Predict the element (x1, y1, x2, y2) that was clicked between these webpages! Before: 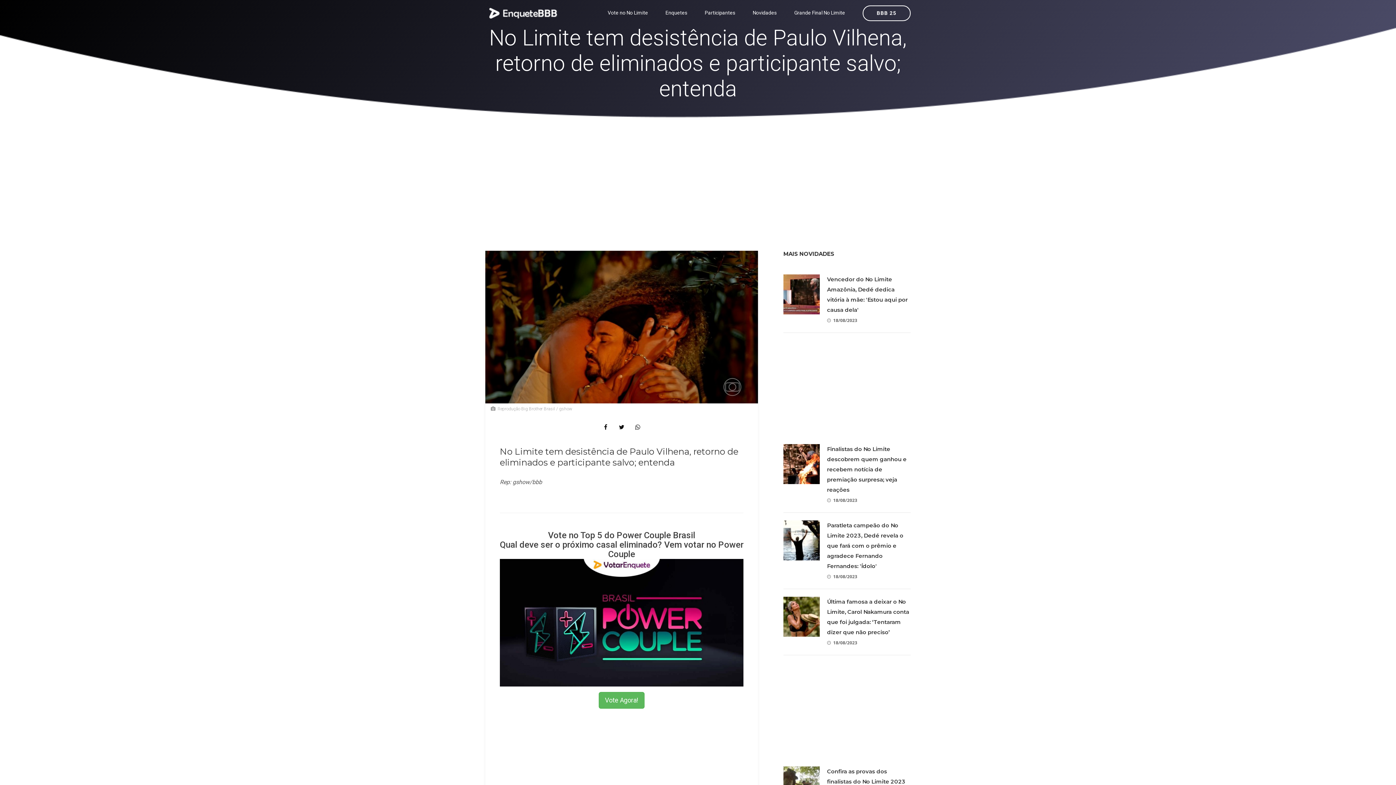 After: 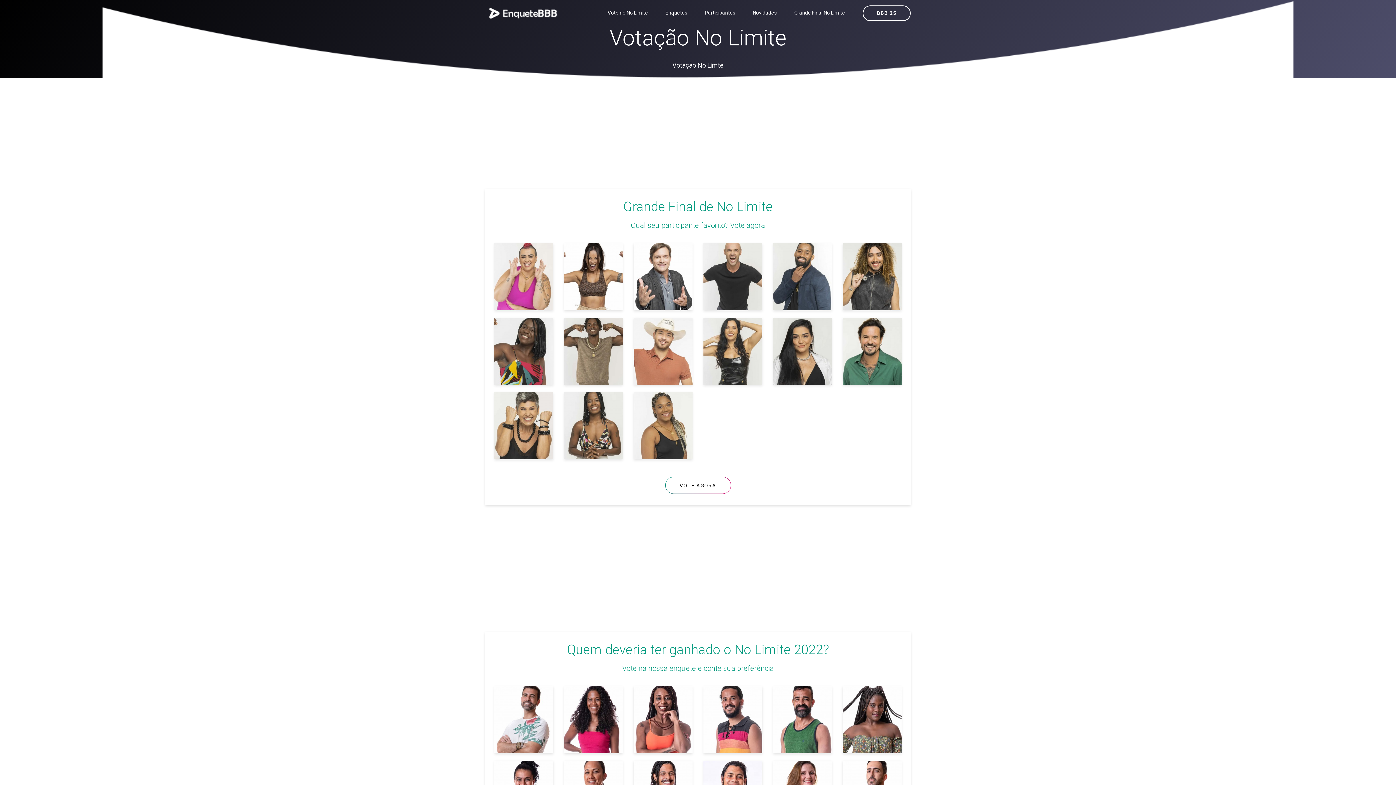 Action: label: Vote no No Limite bbox: (607, 7, 648, 18)